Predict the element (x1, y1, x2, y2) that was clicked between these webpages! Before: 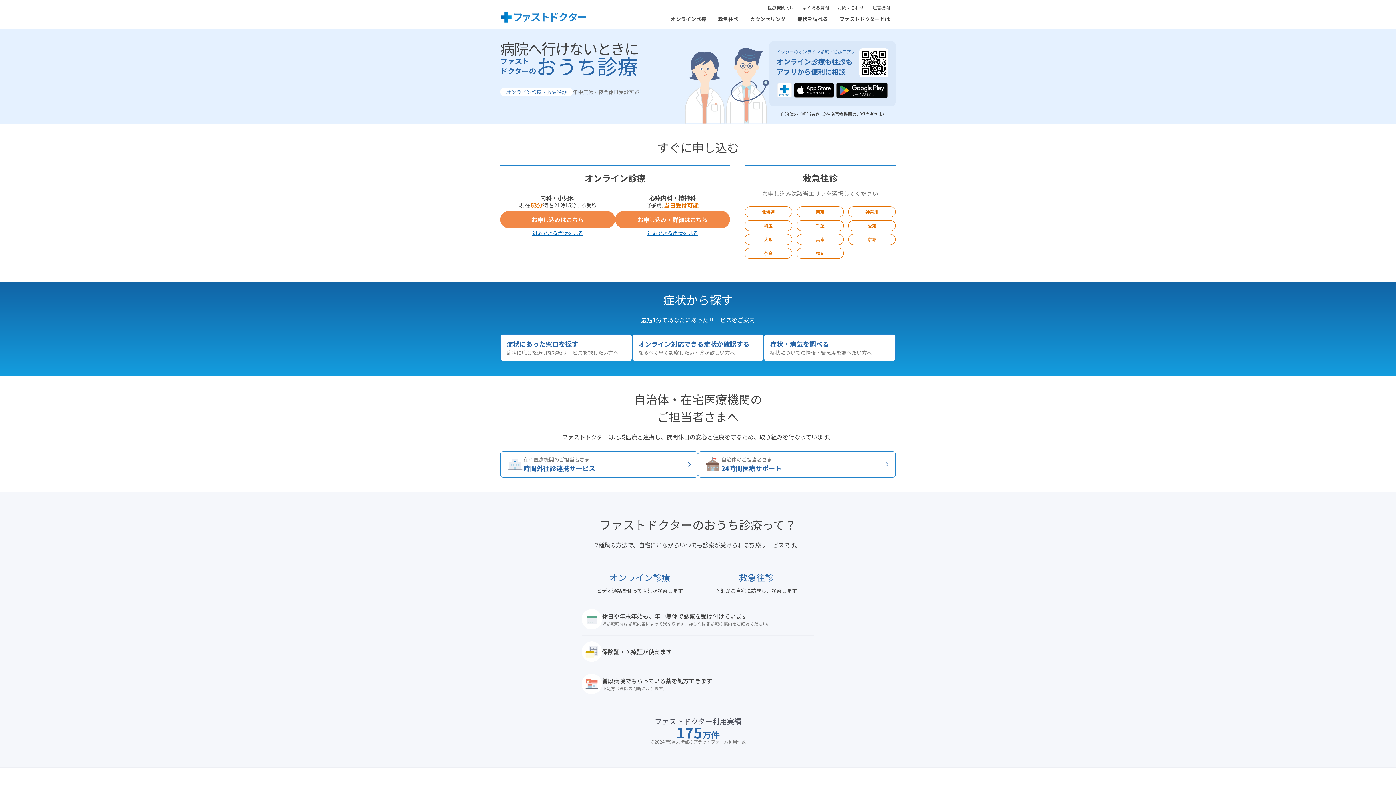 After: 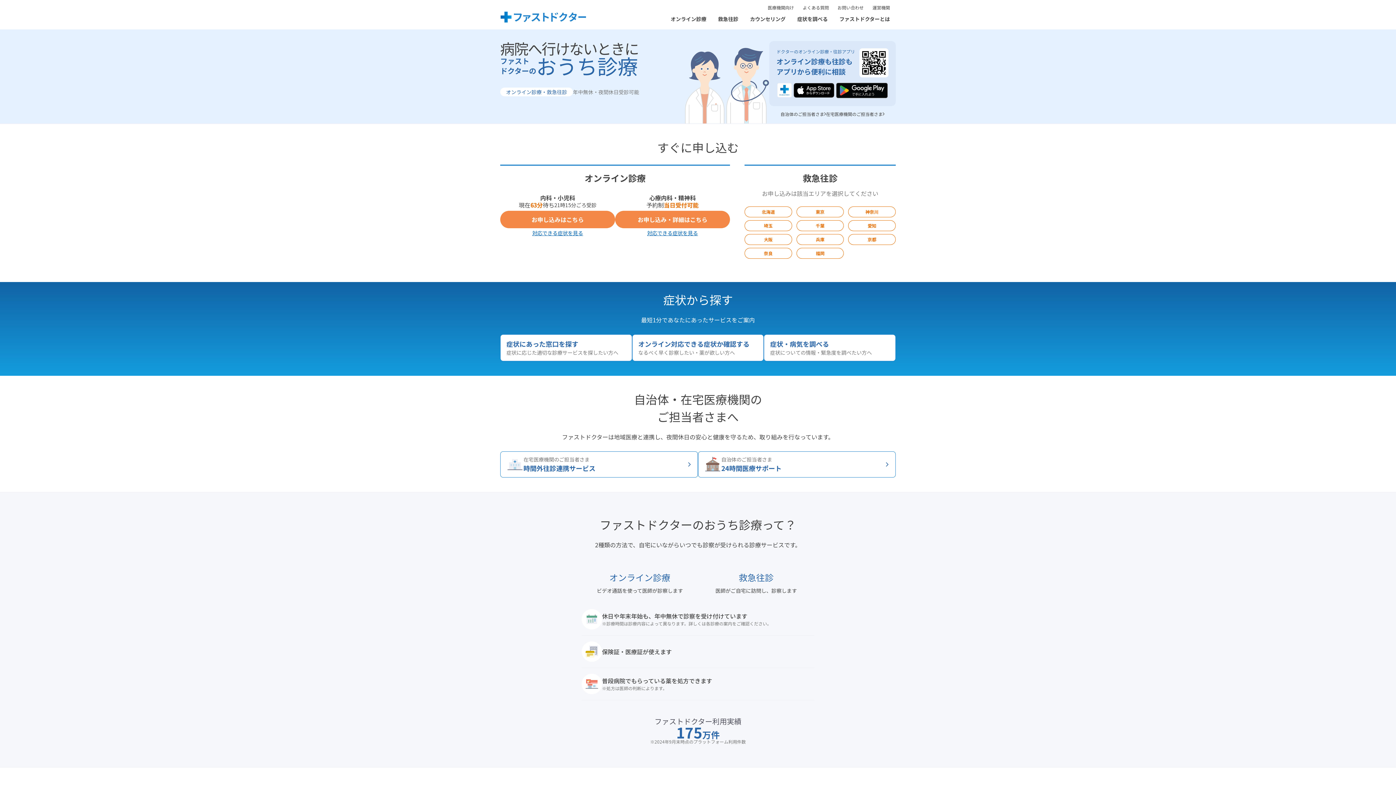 Action: bbox: (826, 111, 884, 116) label: 在宅医療機関のご担当者さま